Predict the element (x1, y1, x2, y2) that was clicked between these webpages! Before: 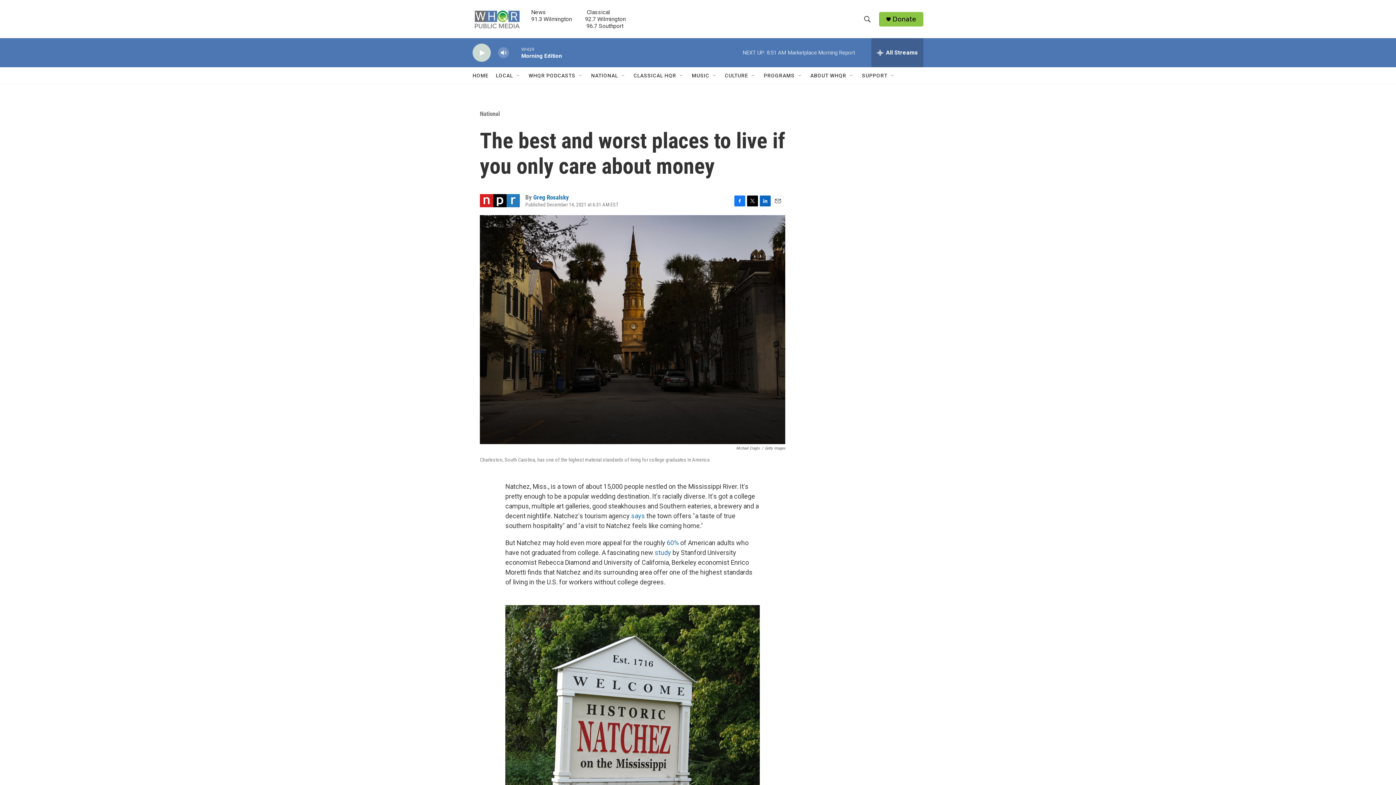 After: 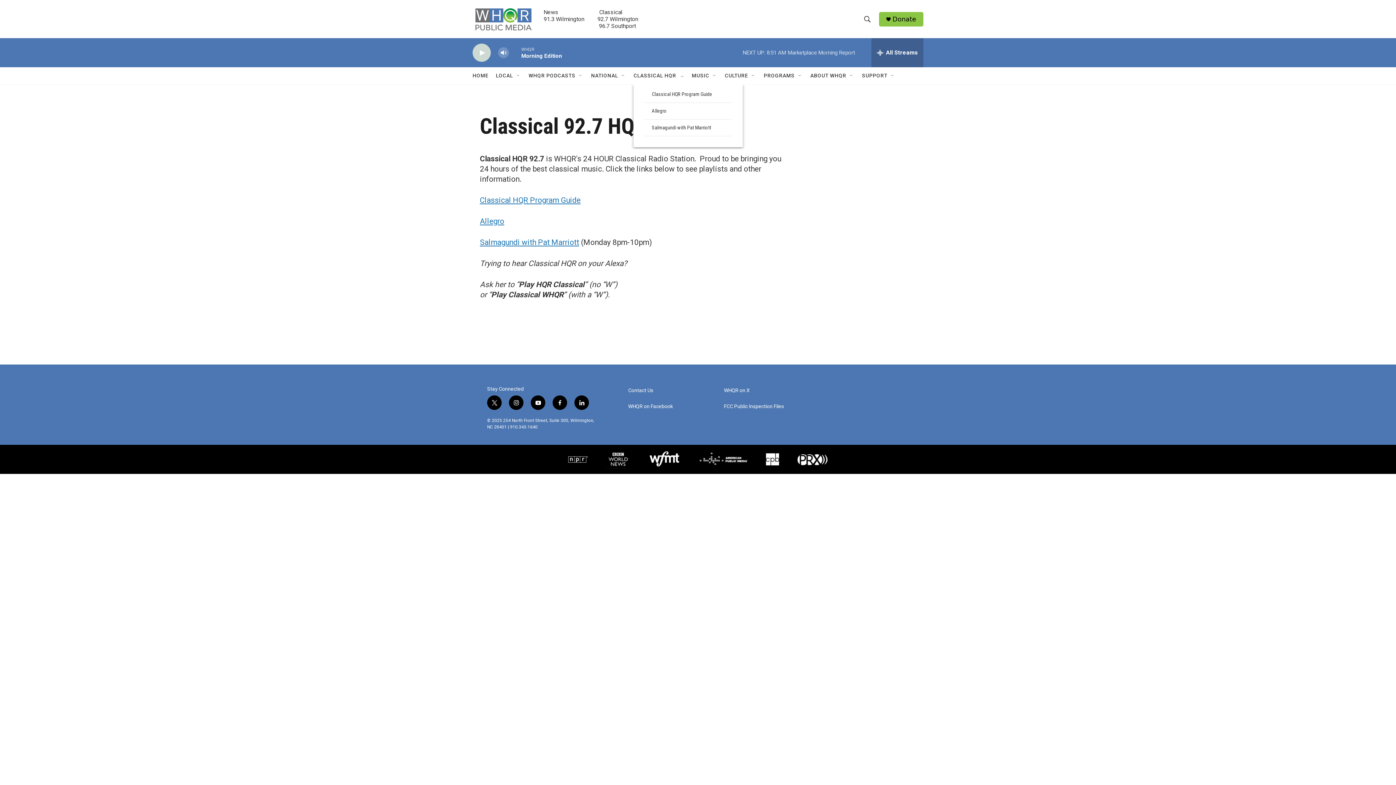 Action: label: CLASSICAL HQR bbox: (633, 67, 676, 84)